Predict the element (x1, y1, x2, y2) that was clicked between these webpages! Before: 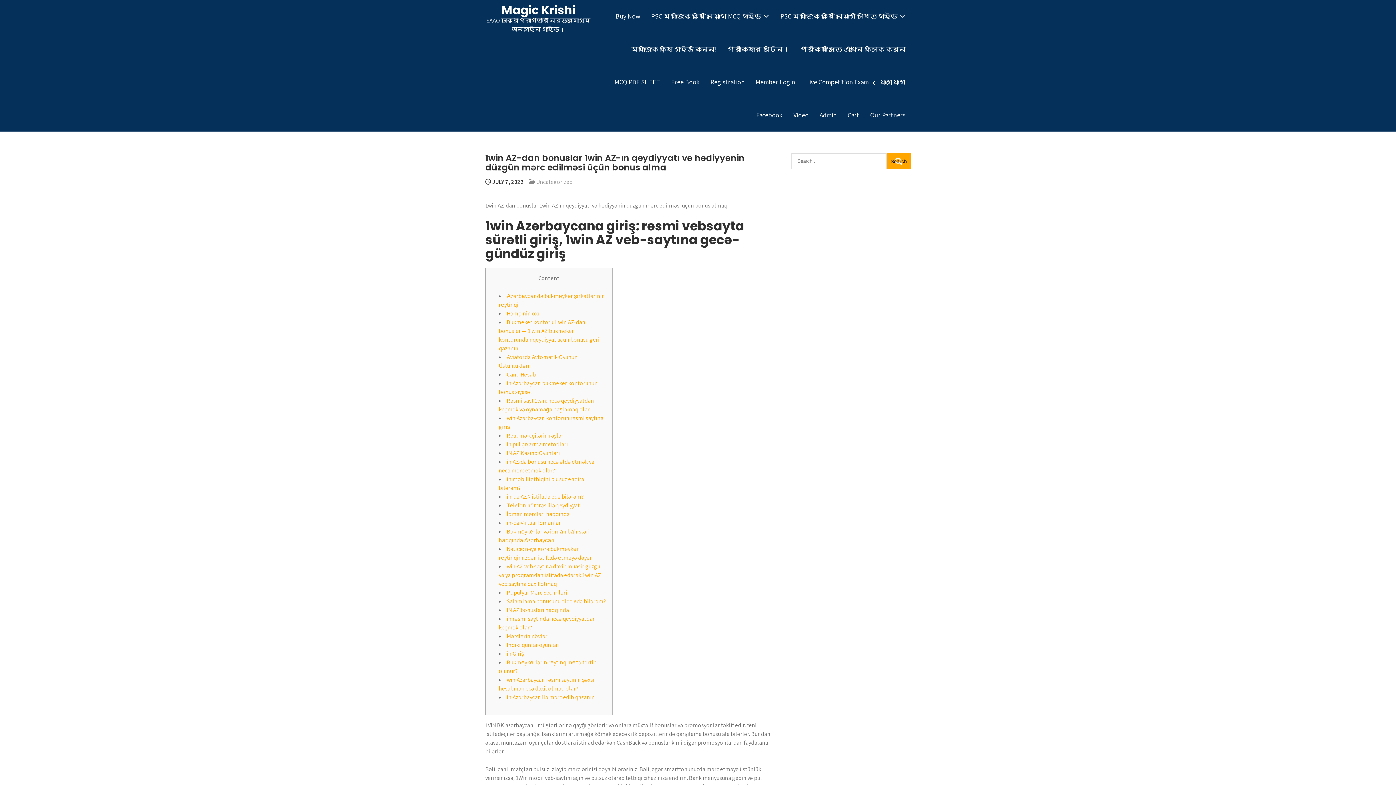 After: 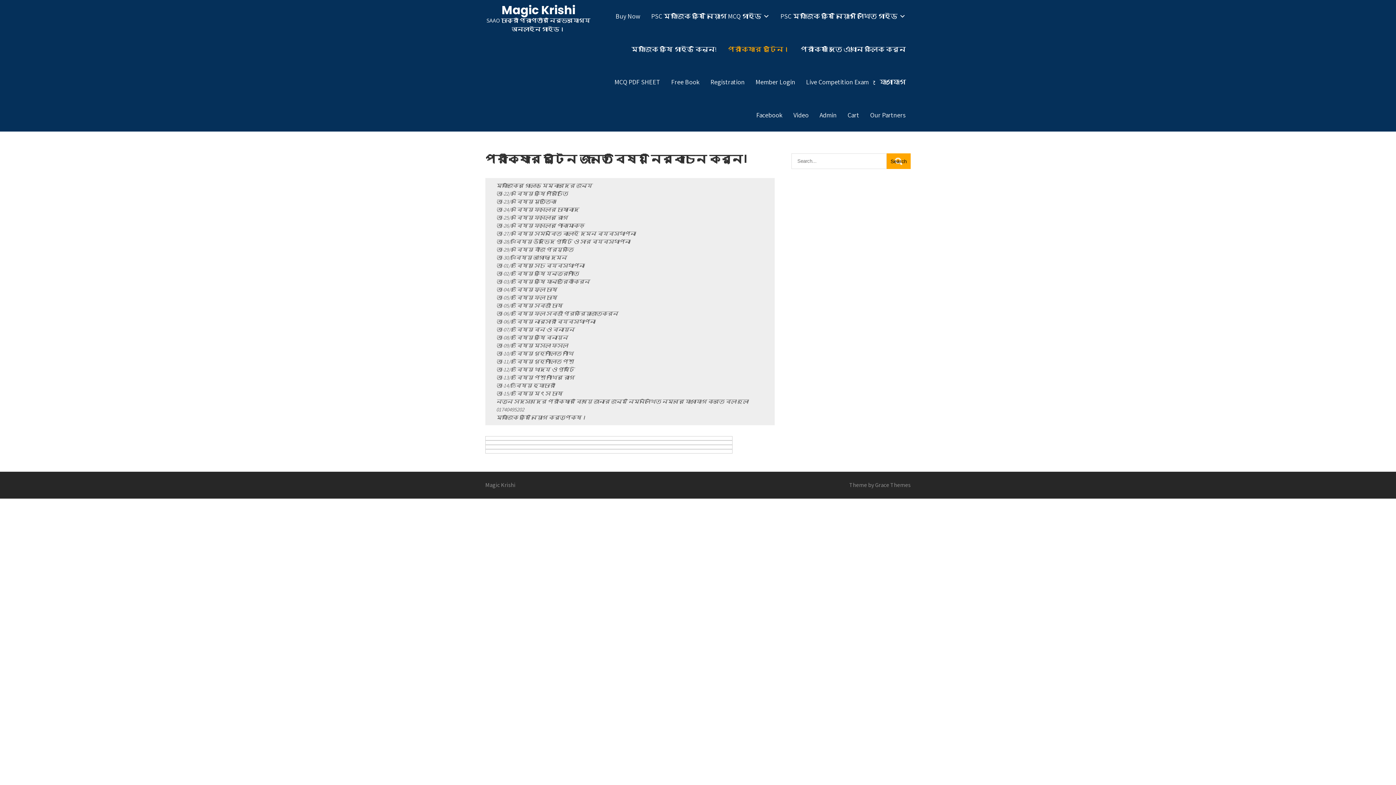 Action: bbox: (723, 32, 794, 65) label: পরীক্ষার রুটিন।